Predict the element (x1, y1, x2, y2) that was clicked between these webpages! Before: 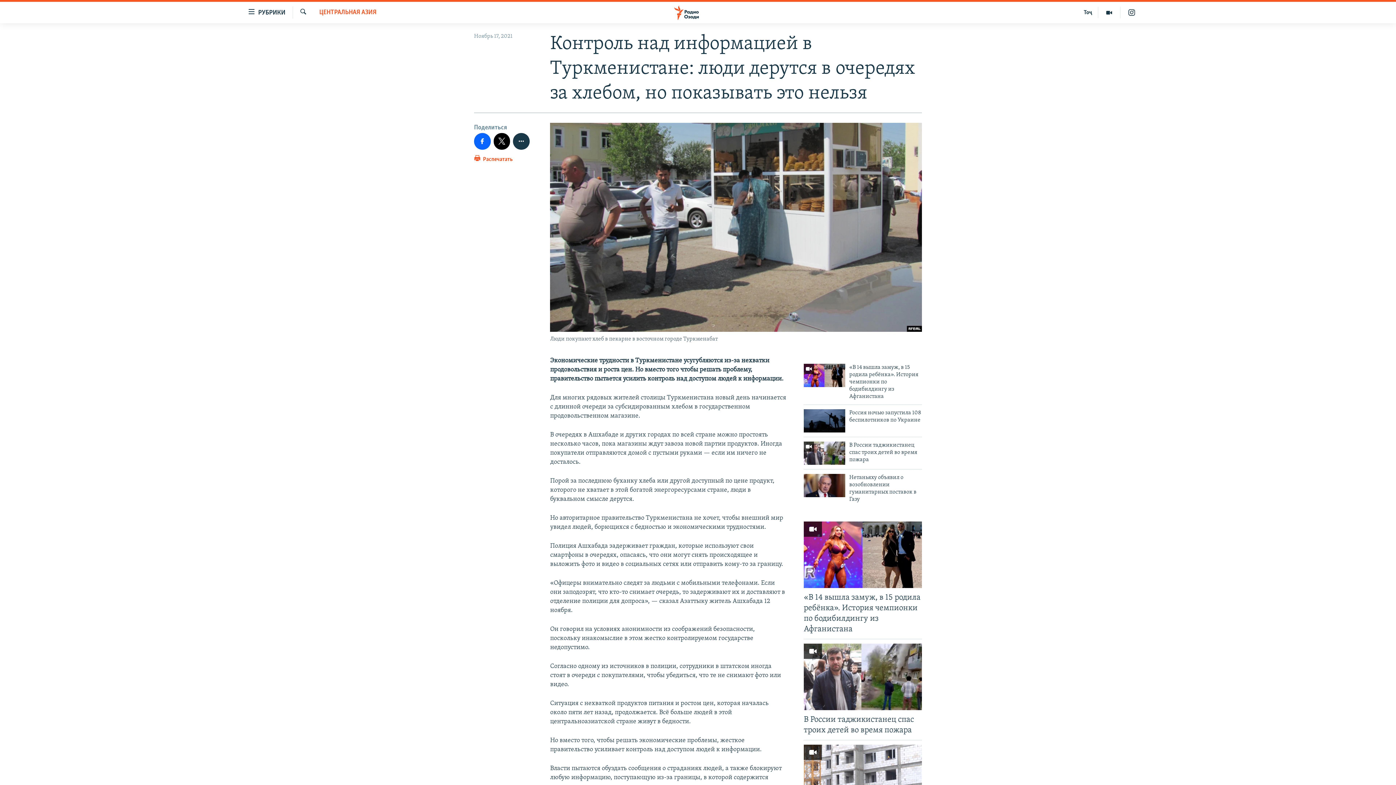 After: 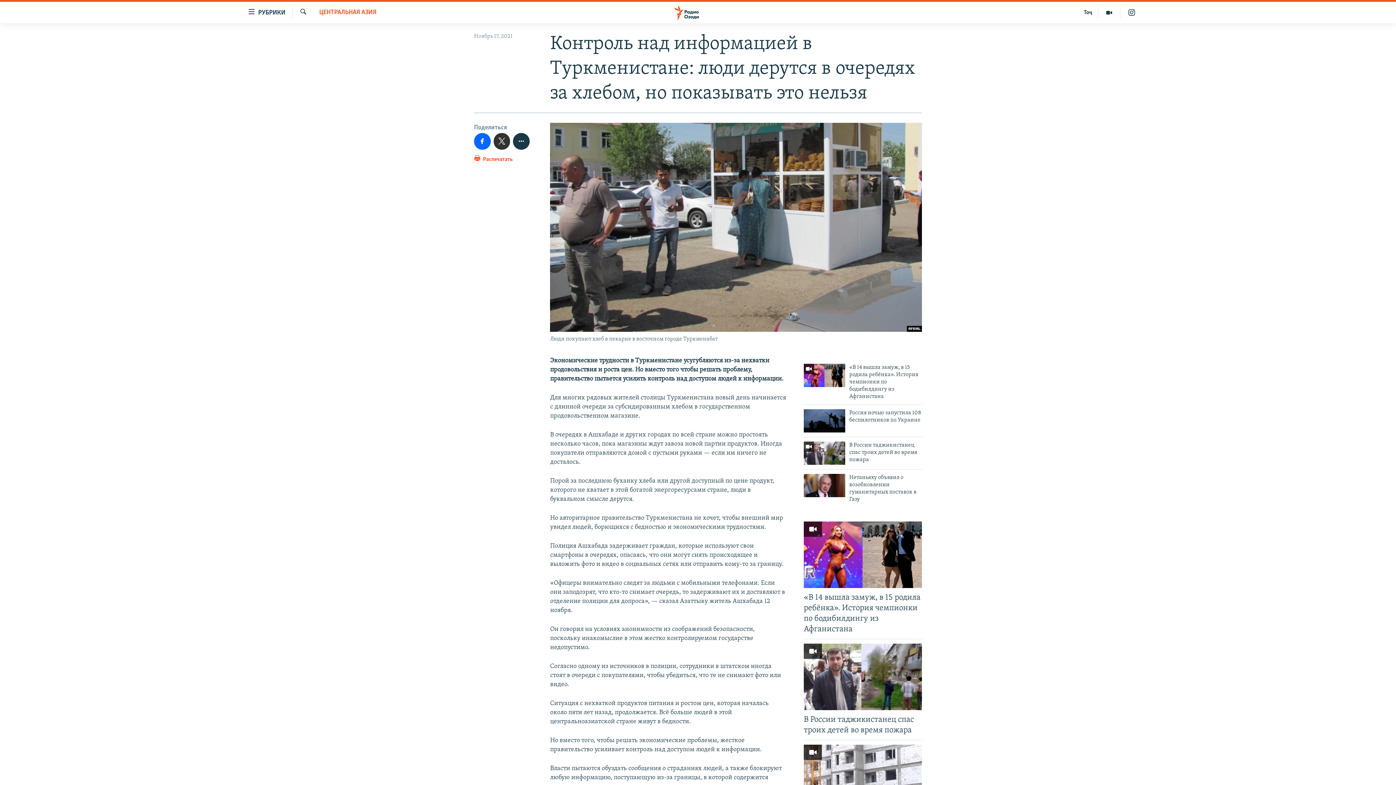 Action: bbox: (493, 133, 510, 149)